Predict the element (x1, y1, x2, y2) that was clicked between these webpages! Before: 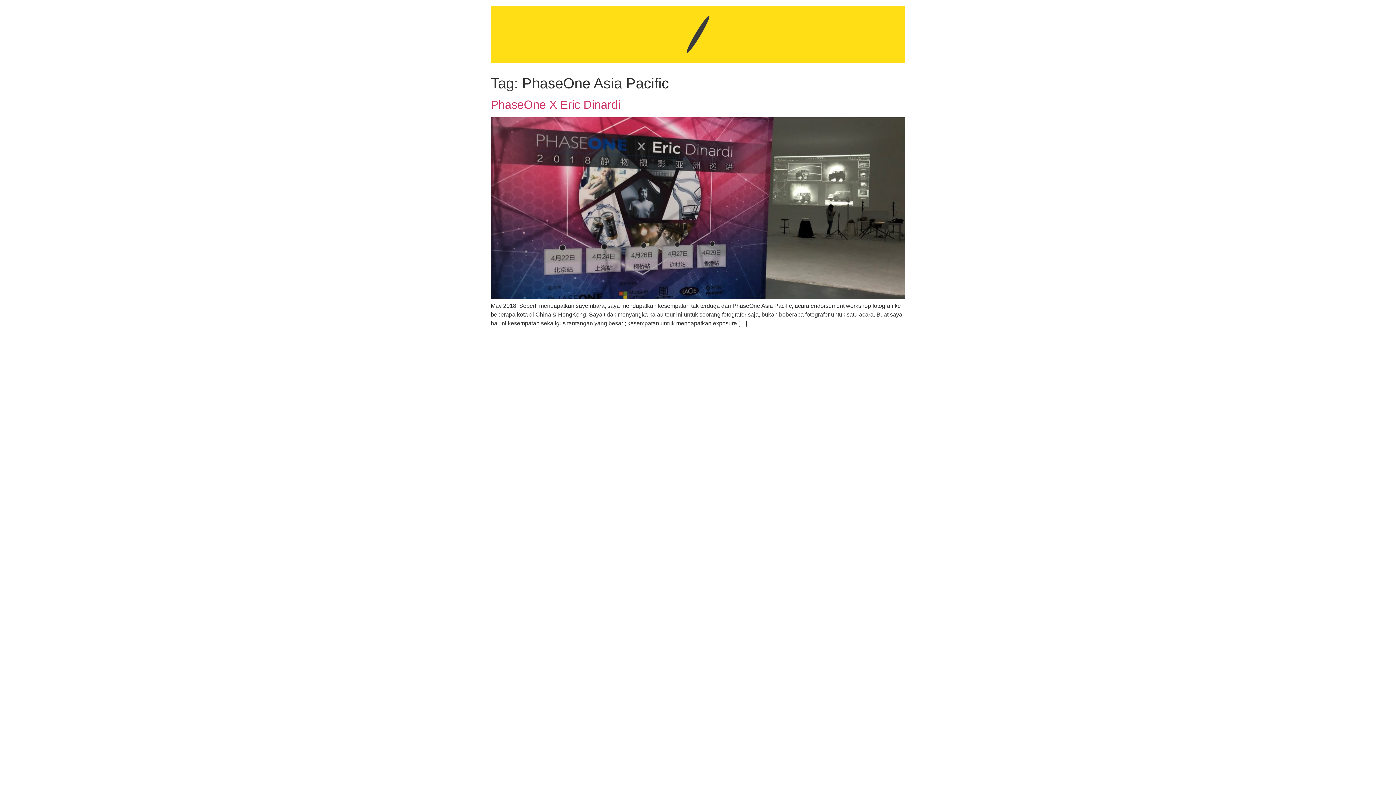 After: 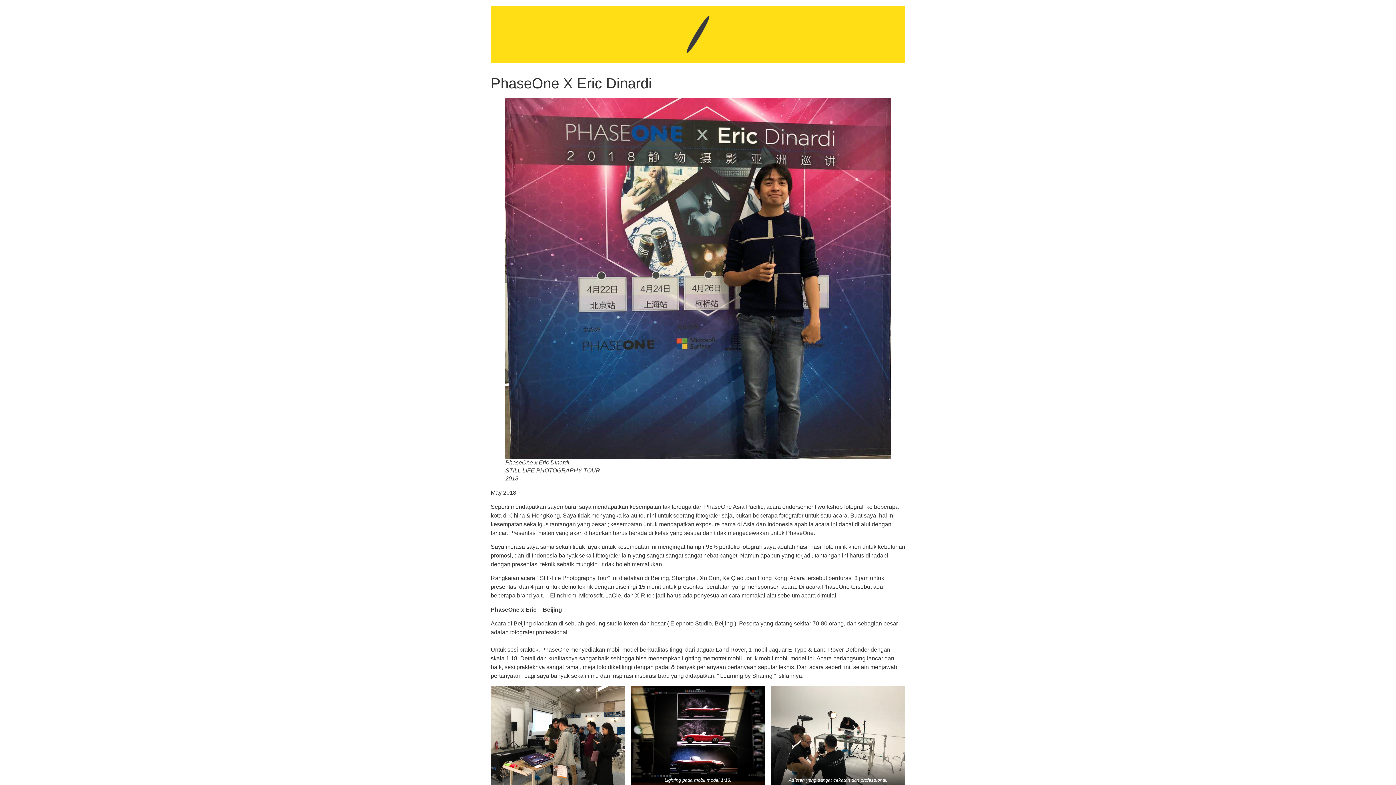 Action: bbox: (490, 98, 620, 111) label: PhaseOne X Eric Dinardi